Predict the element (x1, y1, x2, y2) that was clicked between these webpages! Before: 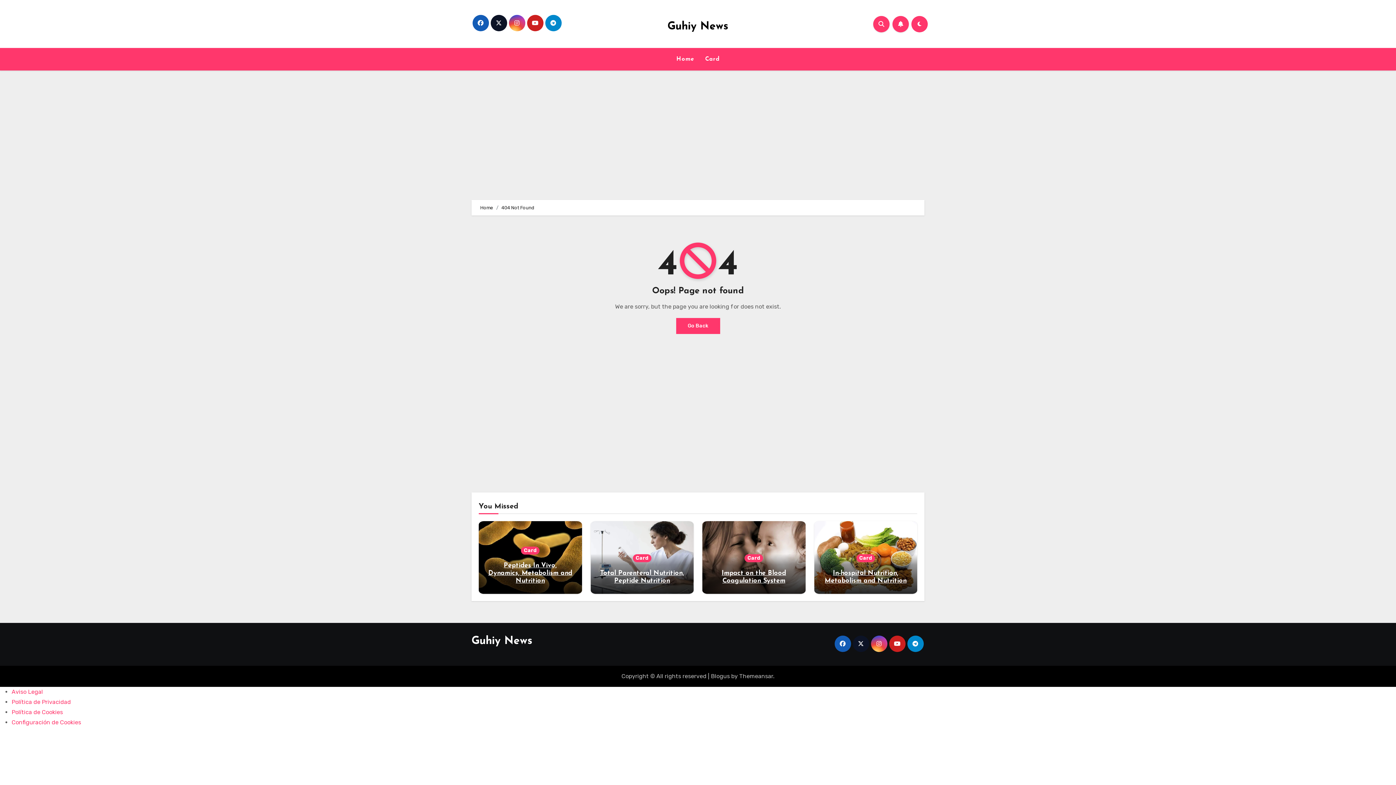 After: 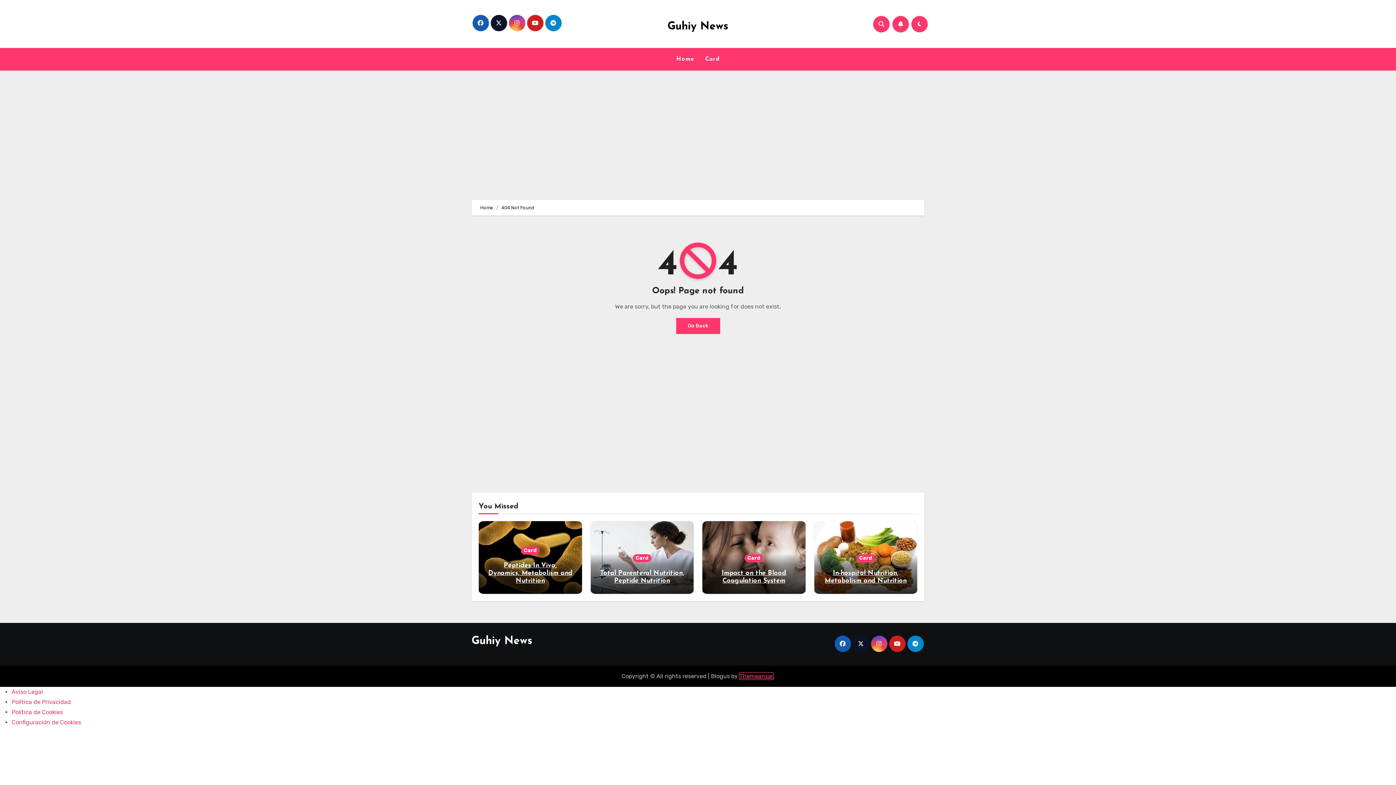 Action: label: Themeansar bbox: (739, 673, 773, 680)